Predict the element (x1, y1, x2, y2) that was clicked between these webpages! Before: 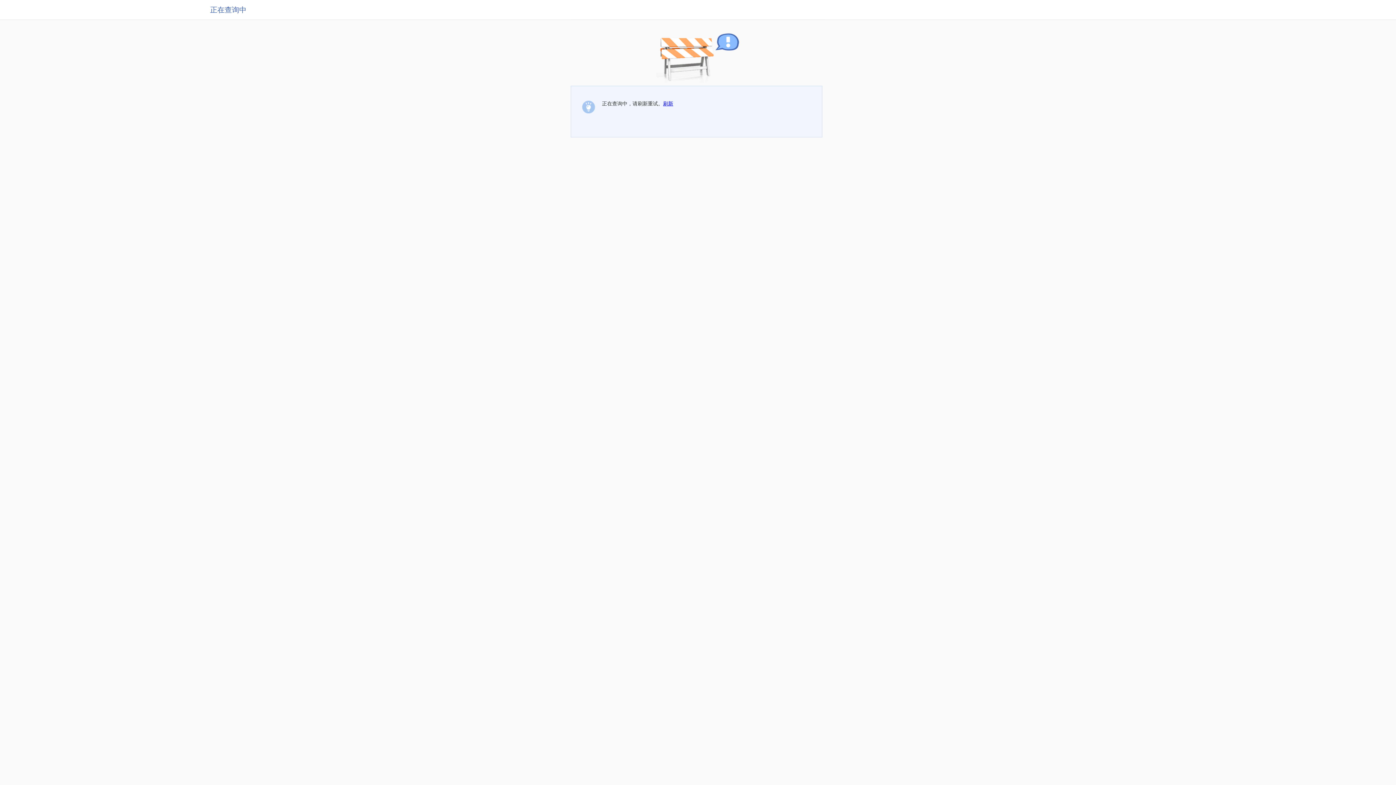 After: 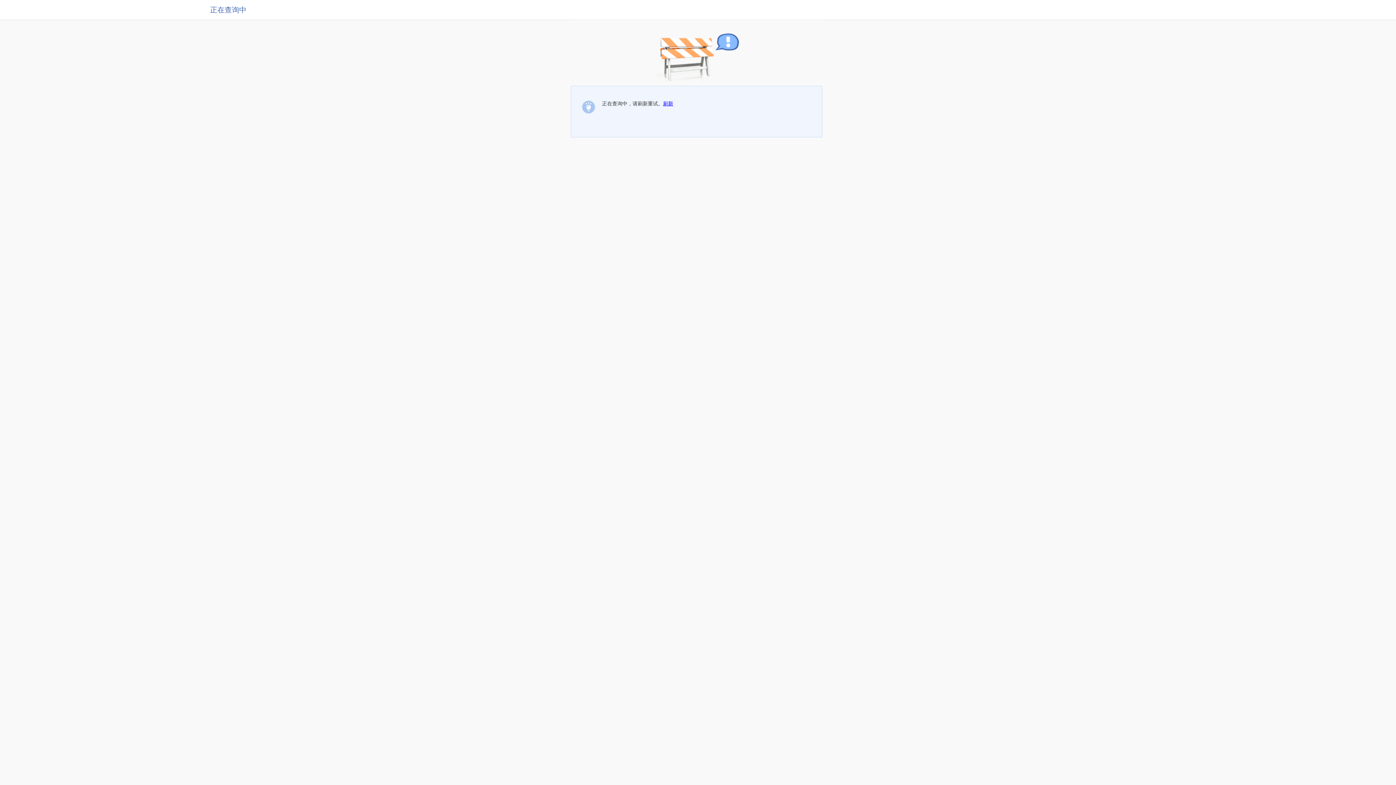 Action: label: 刷新 bbox: (663, 100, 673, 106)